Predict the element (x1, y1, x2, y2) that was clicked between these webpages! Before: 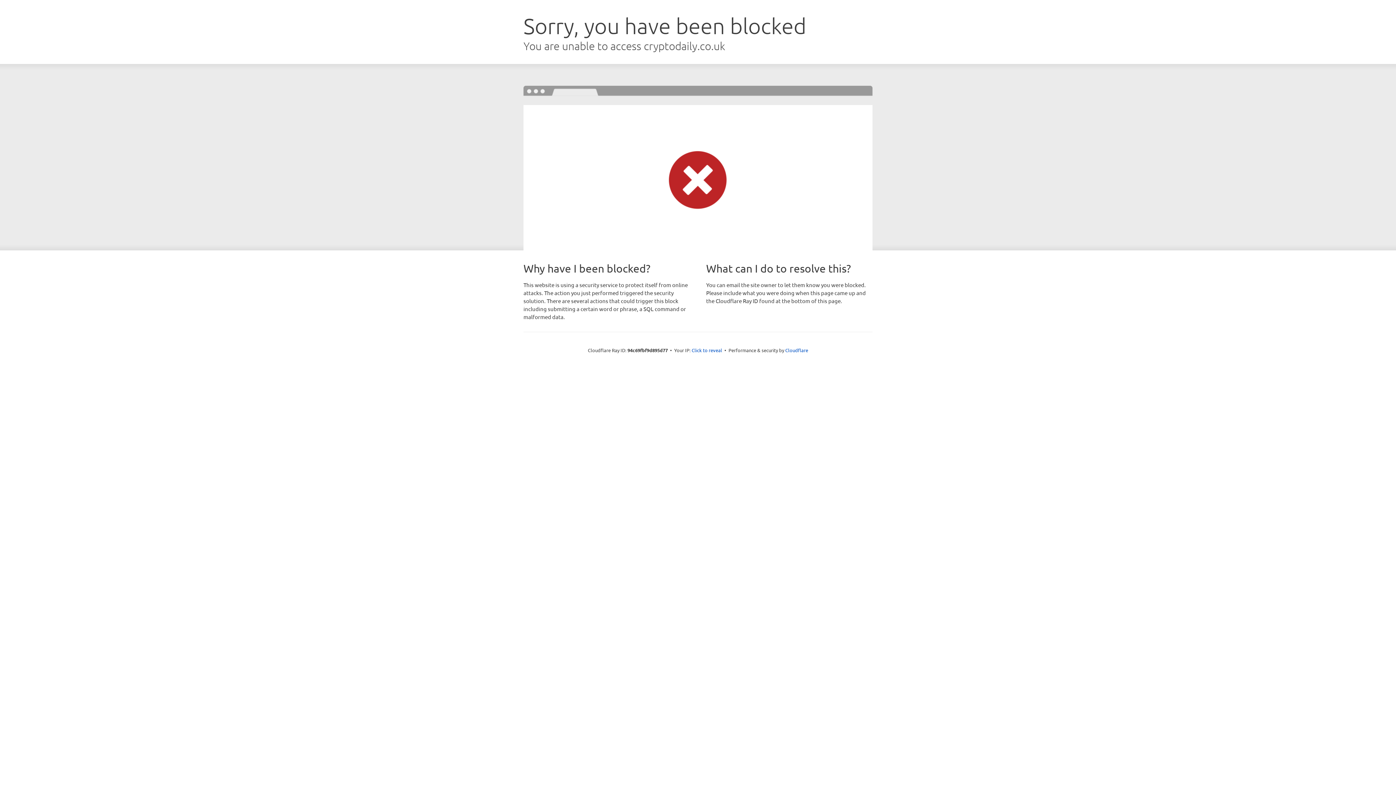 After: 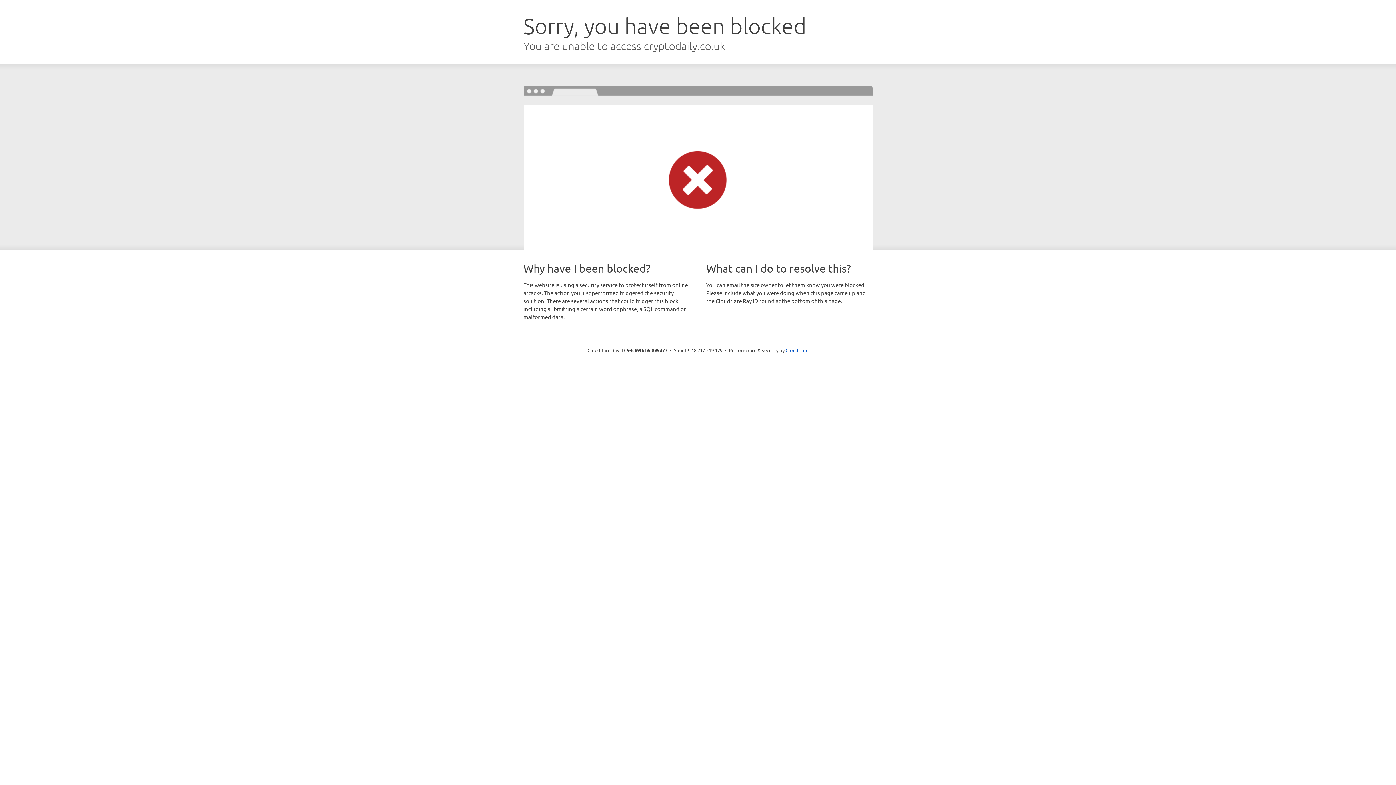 Action: label: Click to reveal bbox: (691, 346, 722, 353)